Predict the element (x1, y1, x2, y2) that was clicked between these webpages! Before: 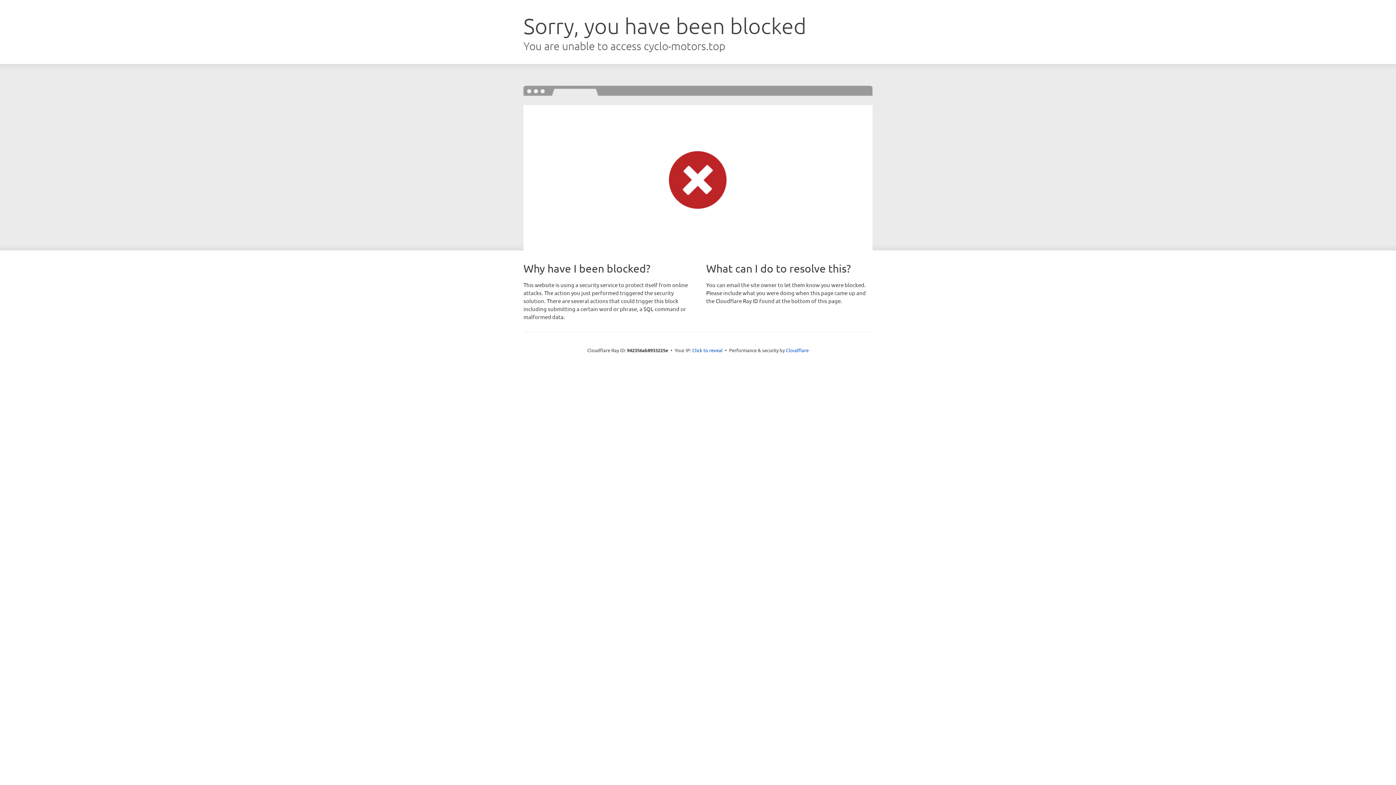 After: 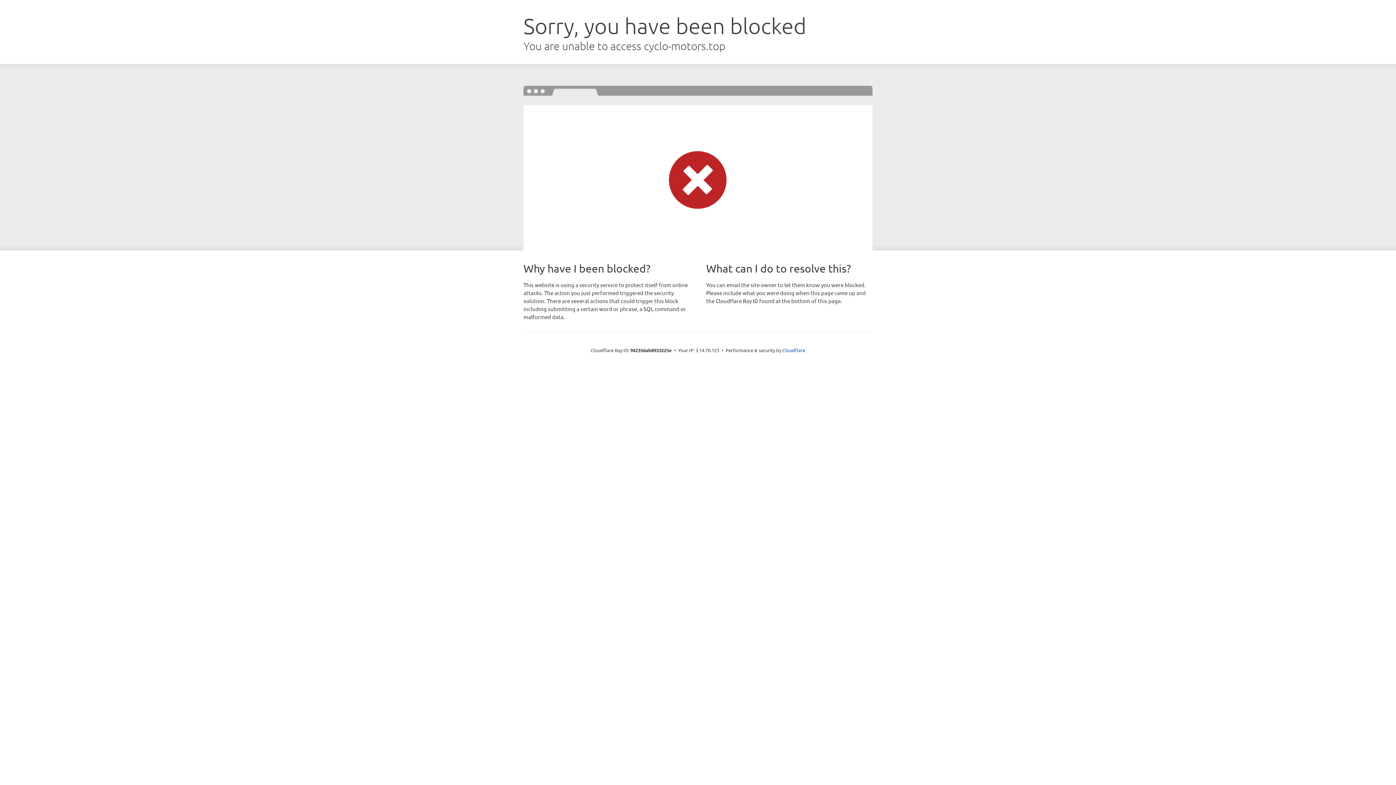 Action: label: Click to reveal bbox: (692, 346, 722, 353)